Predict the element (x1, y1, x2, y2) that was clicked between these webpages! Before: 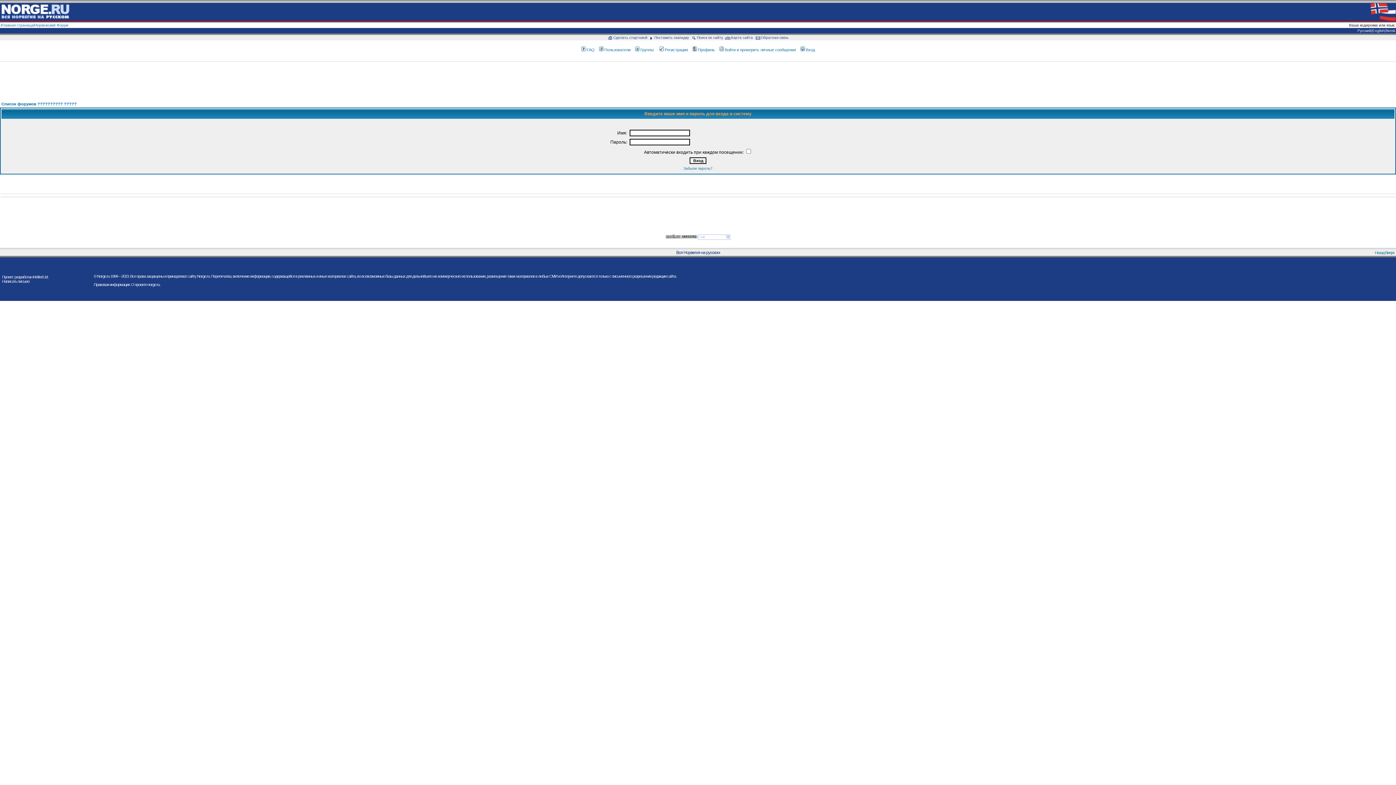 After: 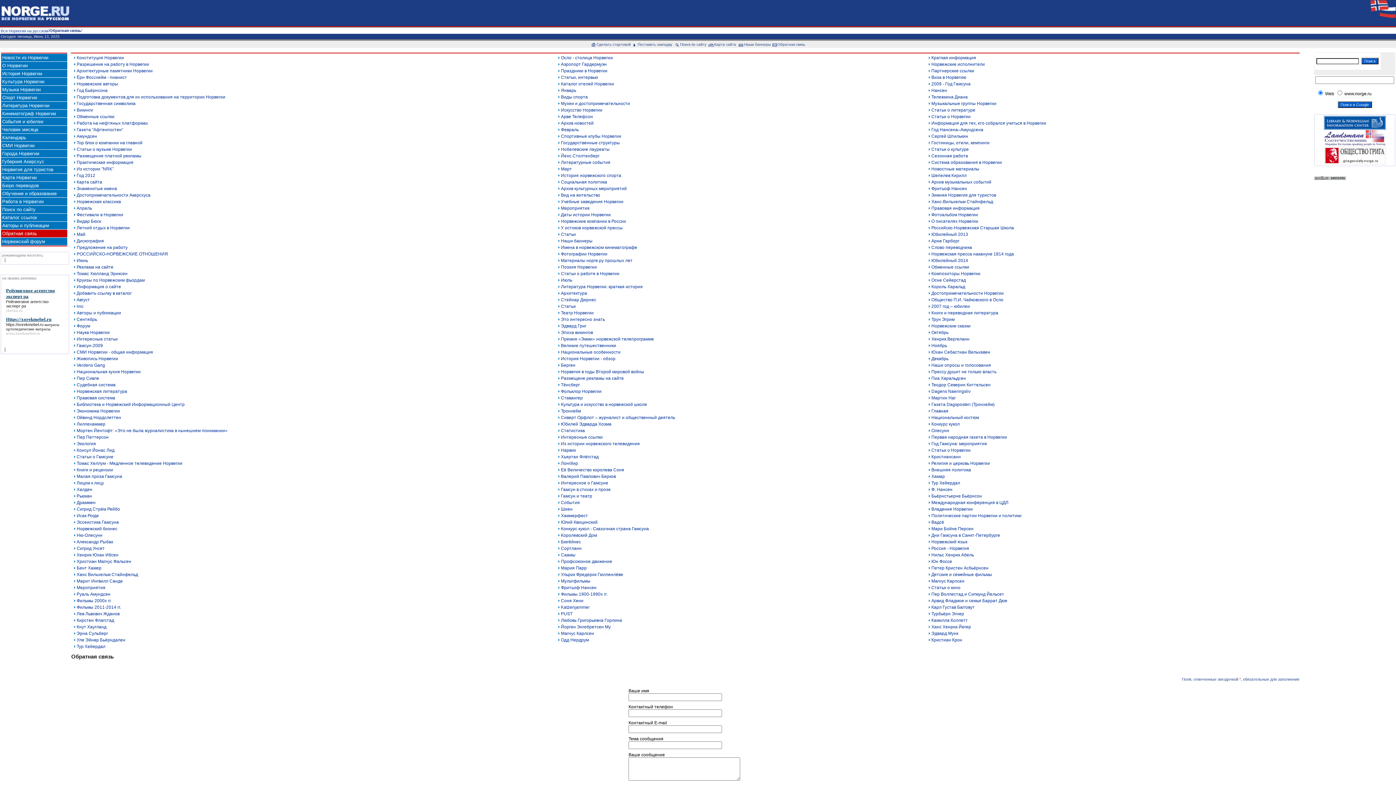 Action: bbox: (755, 35, 788, 39) label: Обратная связь